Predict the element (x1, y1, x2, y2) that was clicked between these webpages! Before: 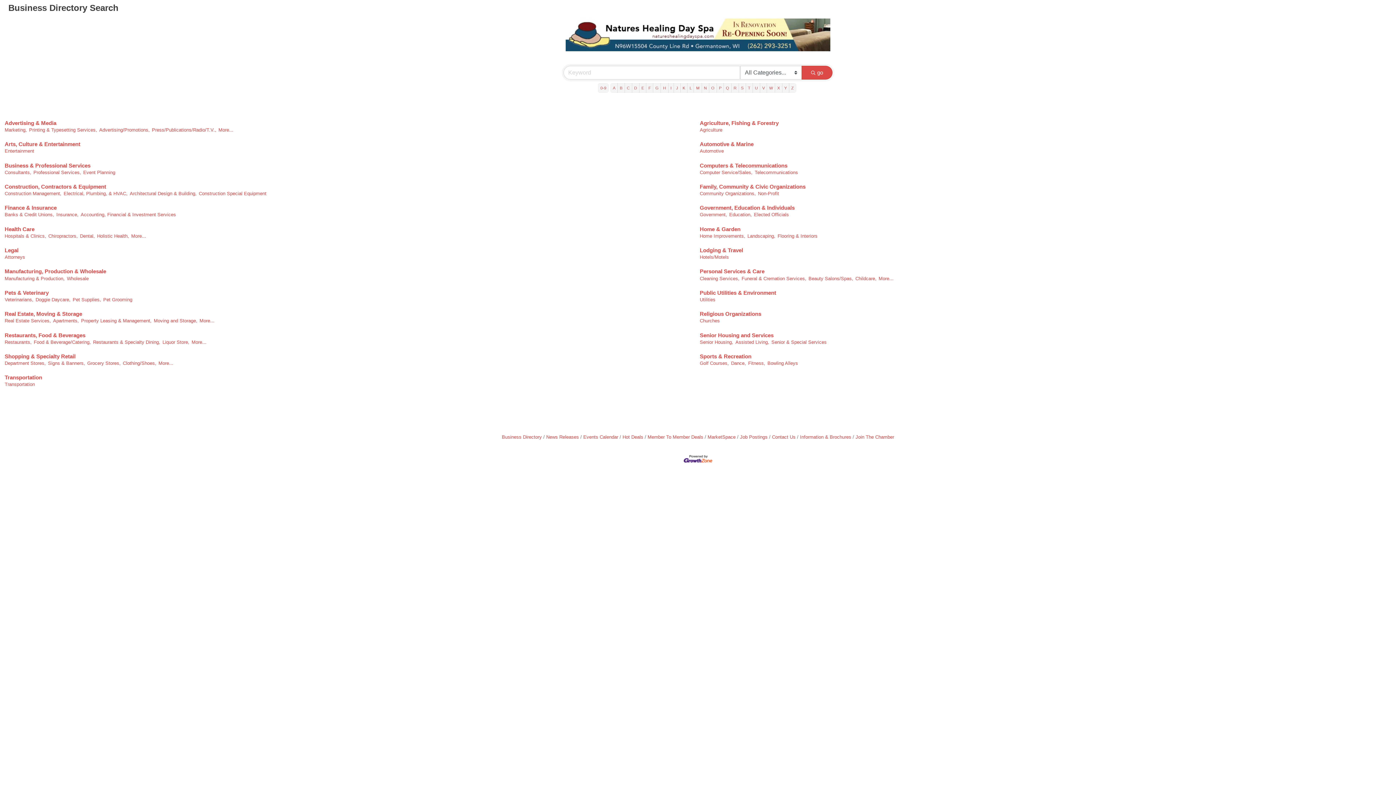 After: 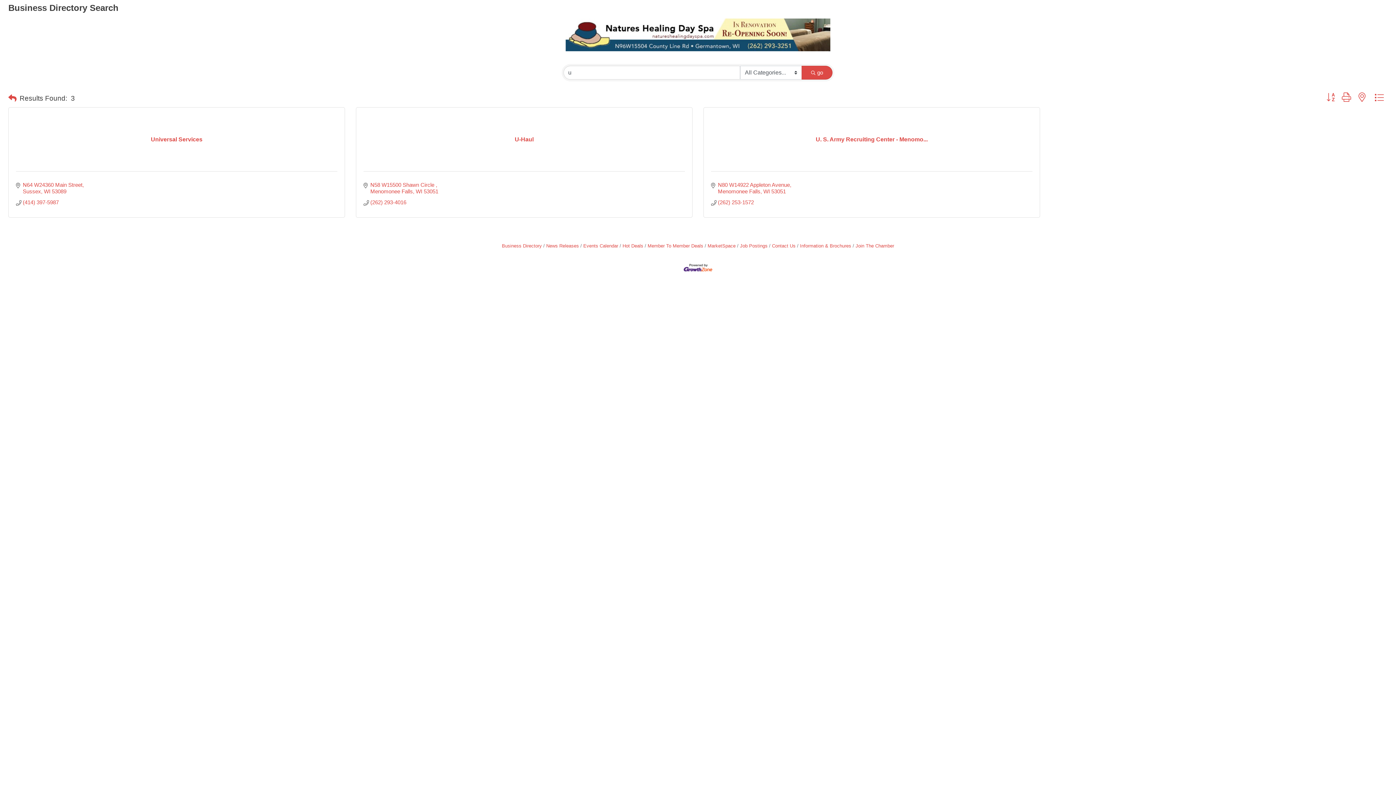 Action: label: U bbox: (752, 83, 760, 92)